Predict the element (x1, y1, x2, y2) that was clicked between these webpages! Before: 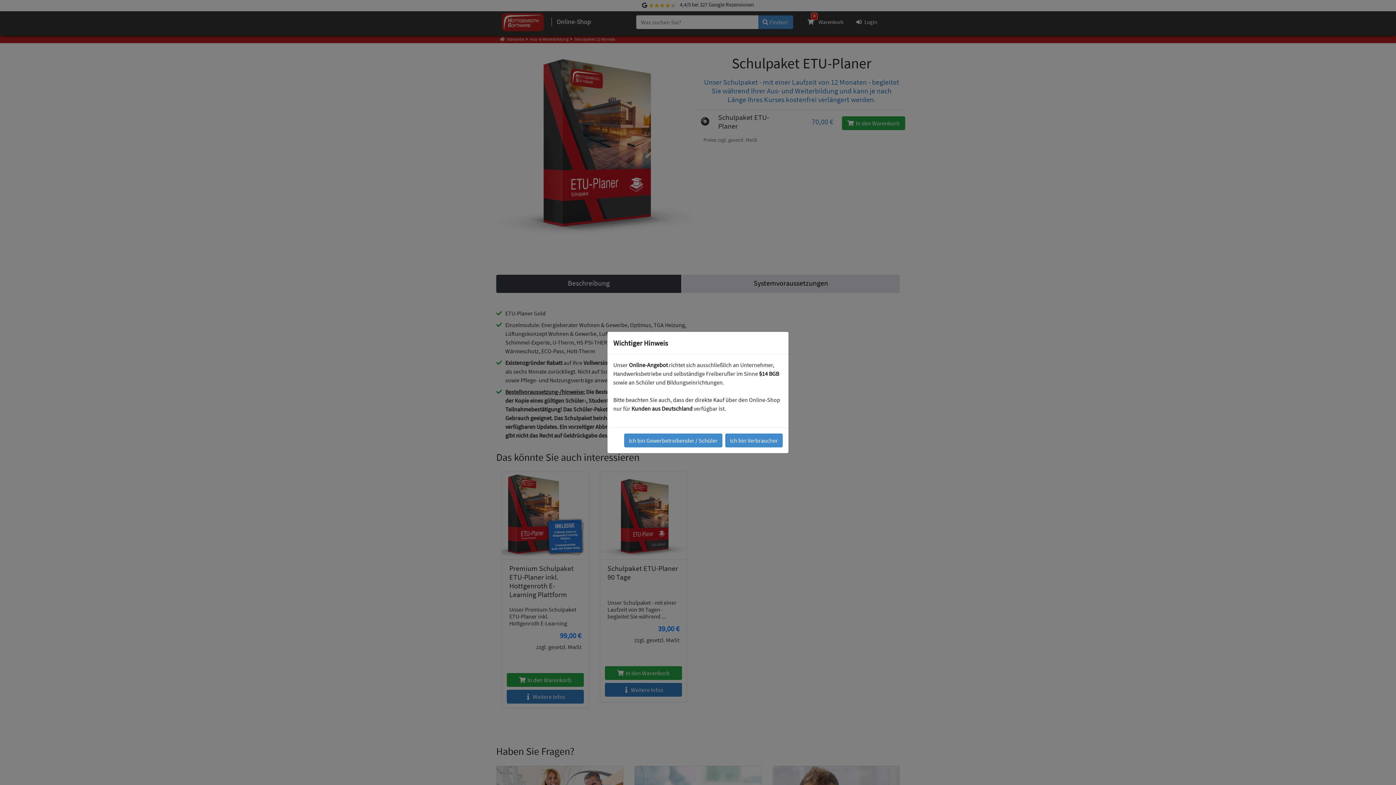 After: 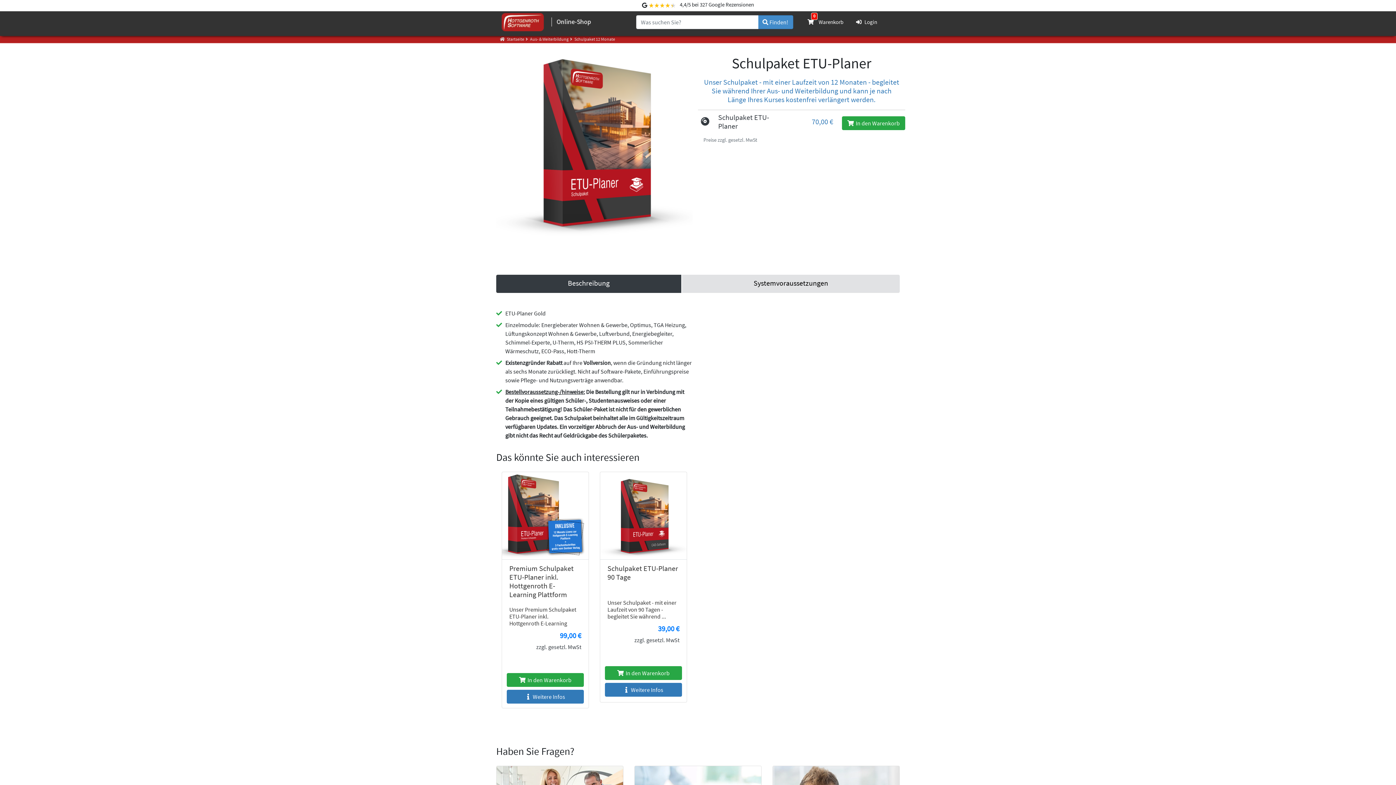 Action: bbox: (624, 433, 722, 447) label: Ich bin Gewerbetreibender / Schüler